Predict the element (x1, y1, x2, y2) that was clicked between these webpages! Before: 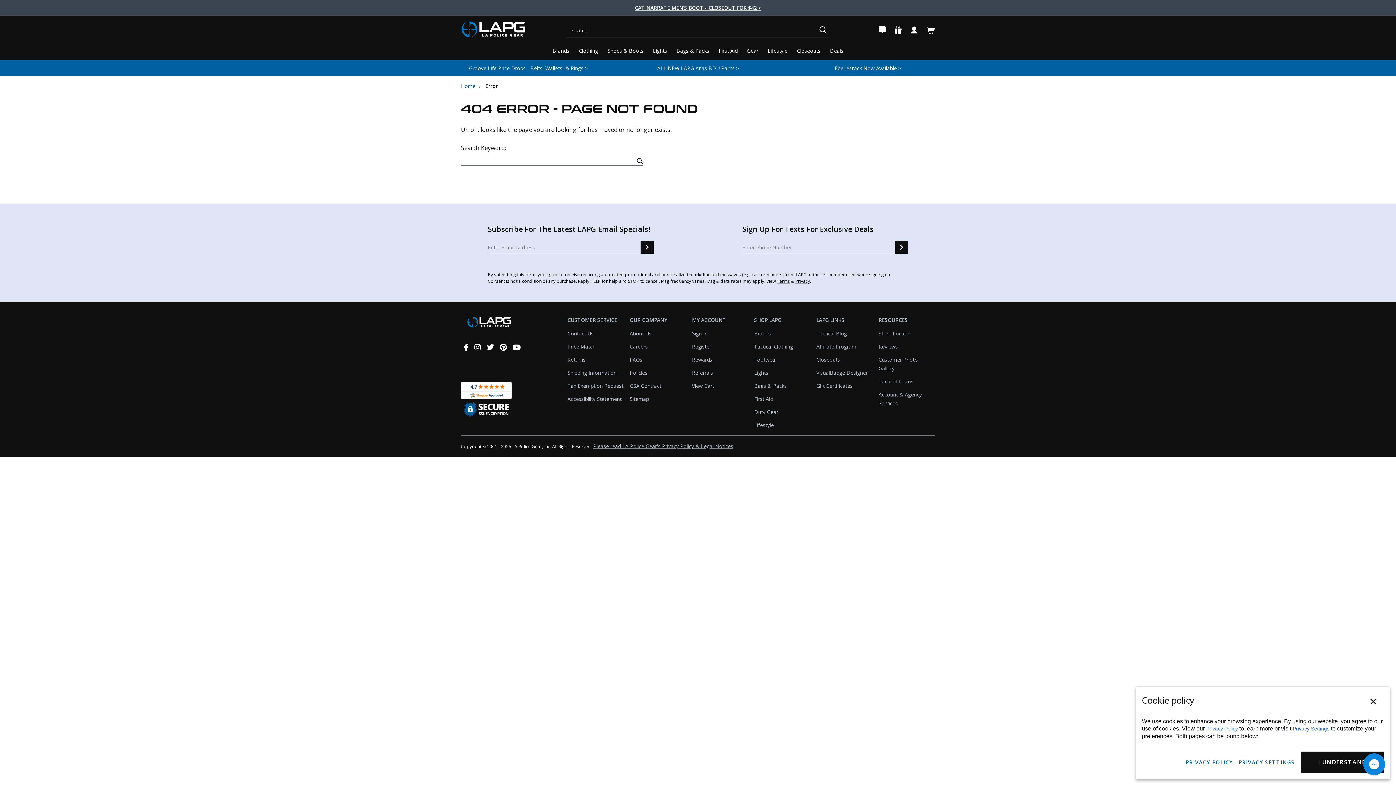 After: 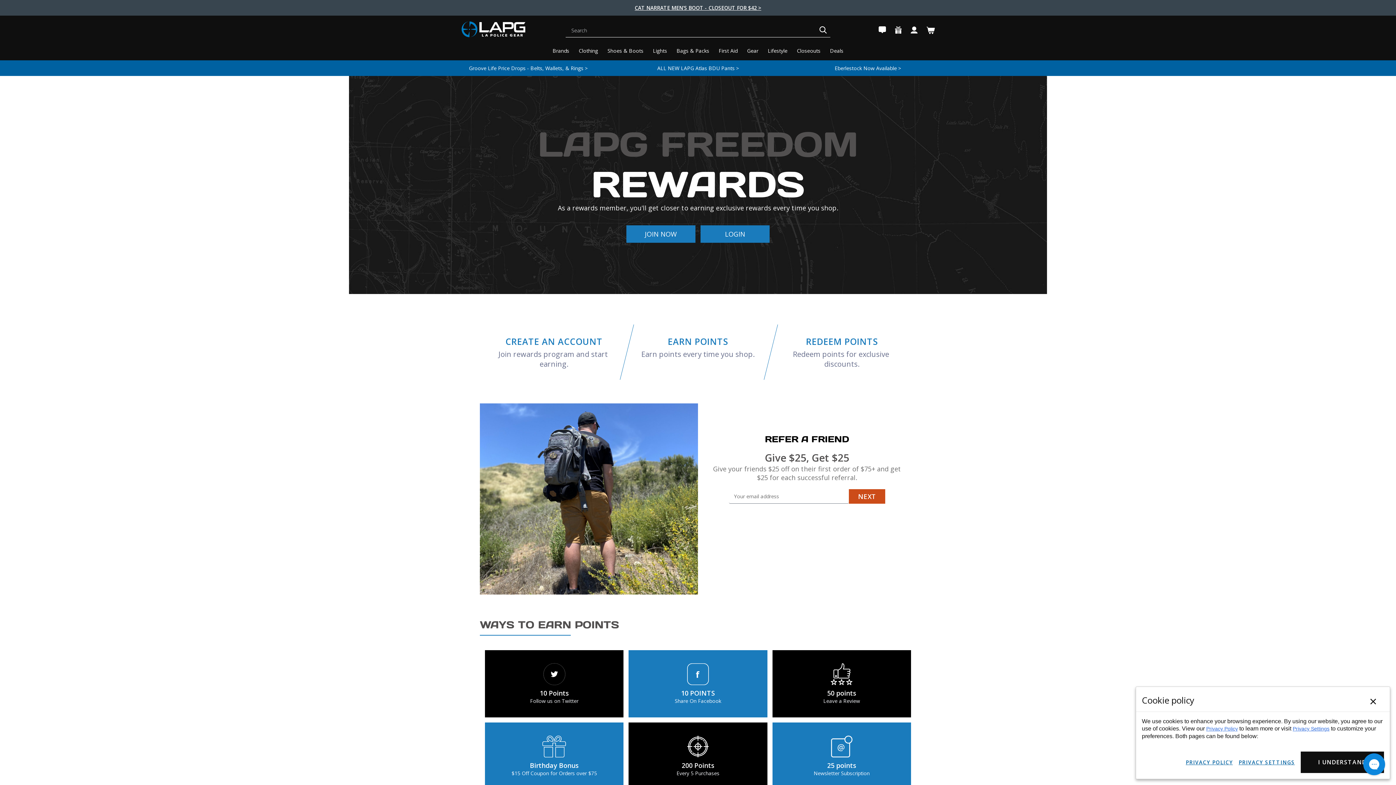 Action: label: Rewards bbox: (894, 26, 902, 34)